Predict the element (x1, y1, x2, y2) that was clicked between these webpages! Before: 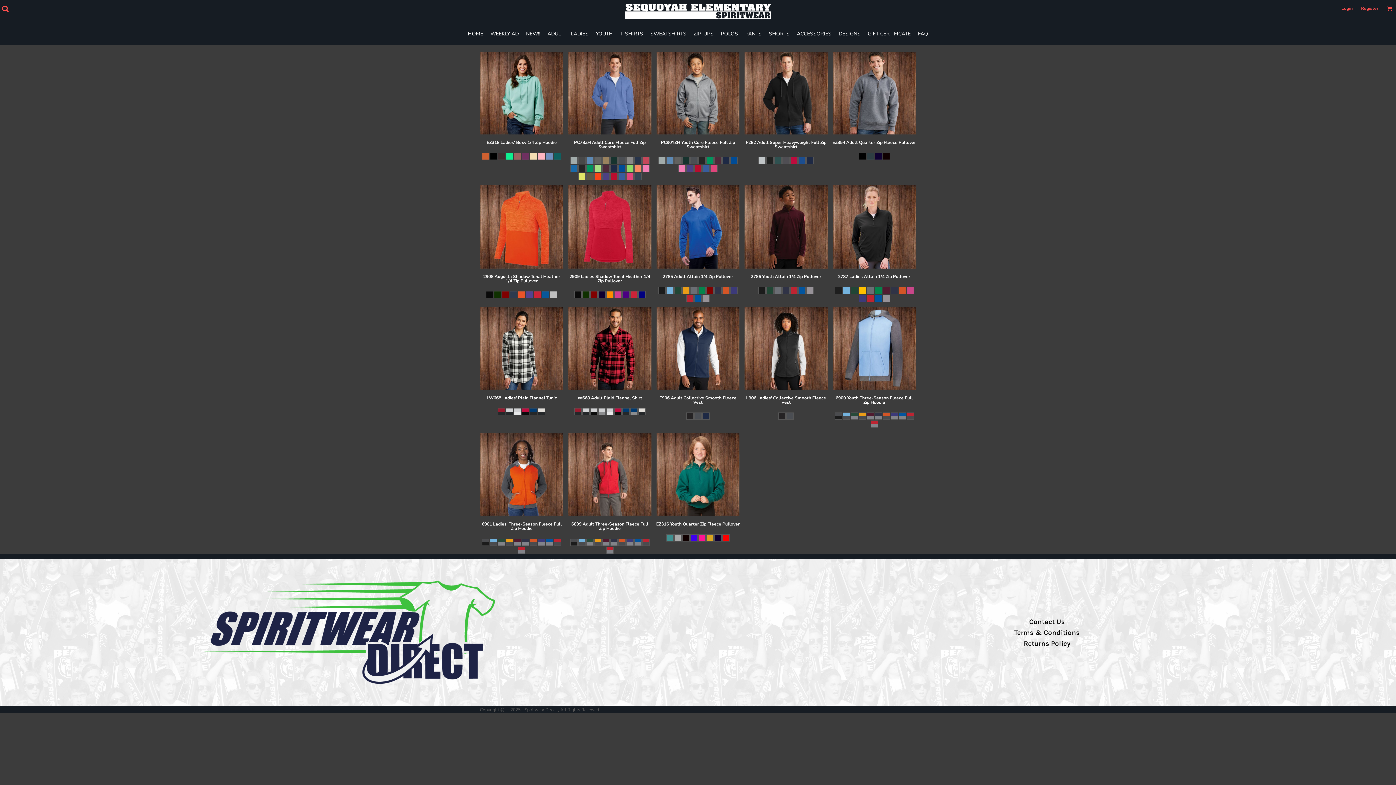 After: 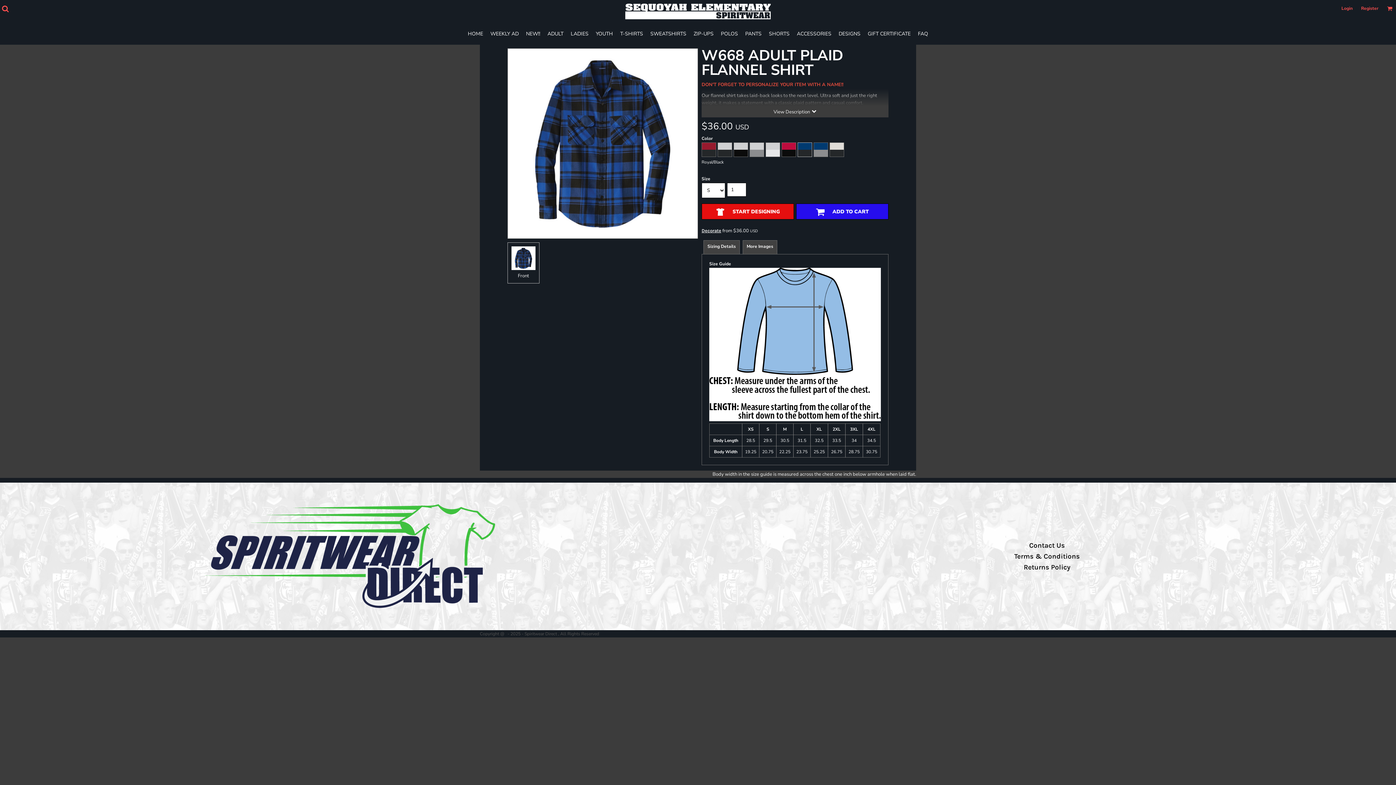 Action: bbox: (577, 395, 642, 401) label: W668 Adult Plaid Flannel Shirt